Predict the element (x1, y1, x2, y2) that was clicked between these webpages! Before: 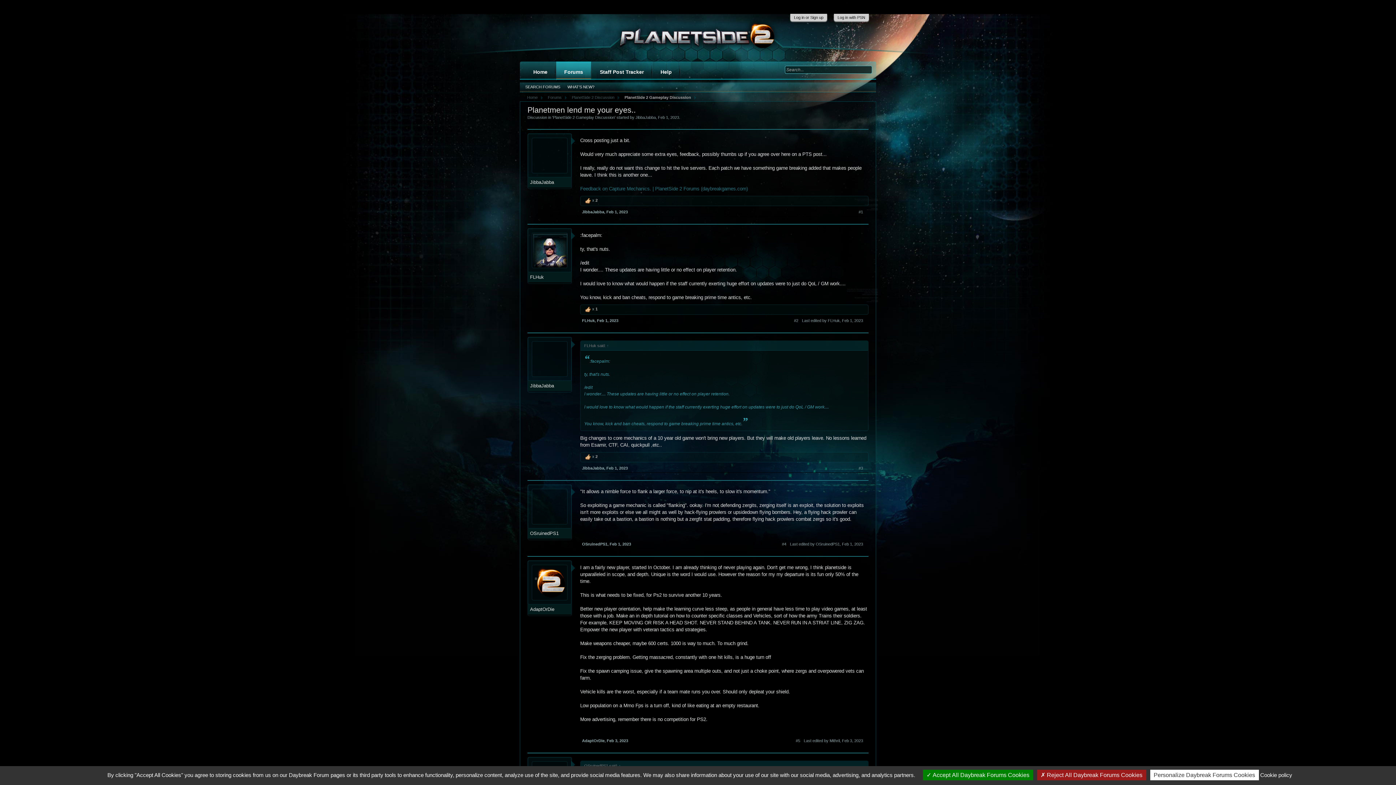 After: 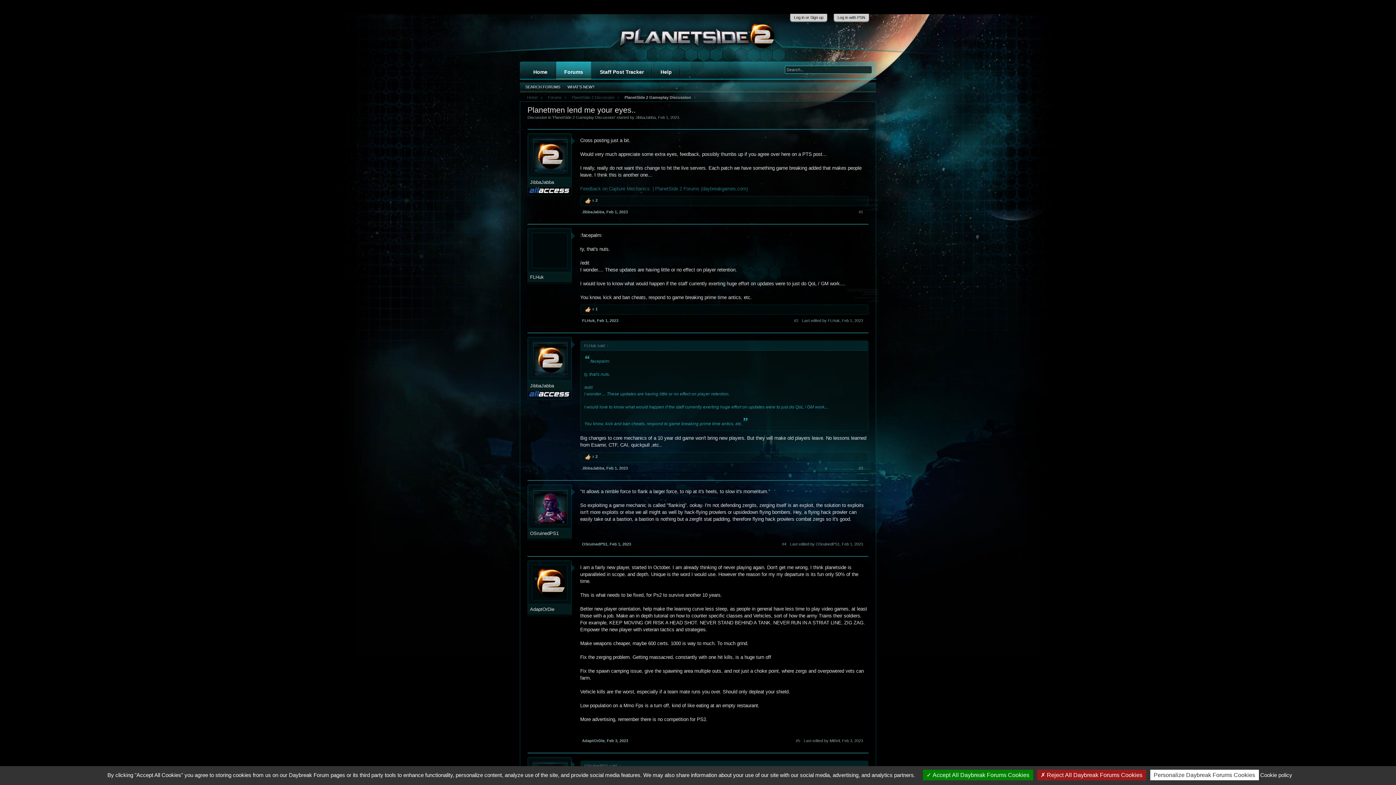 Action: bbox: (658, 115, 679, 119) label: Feb 1, 2023